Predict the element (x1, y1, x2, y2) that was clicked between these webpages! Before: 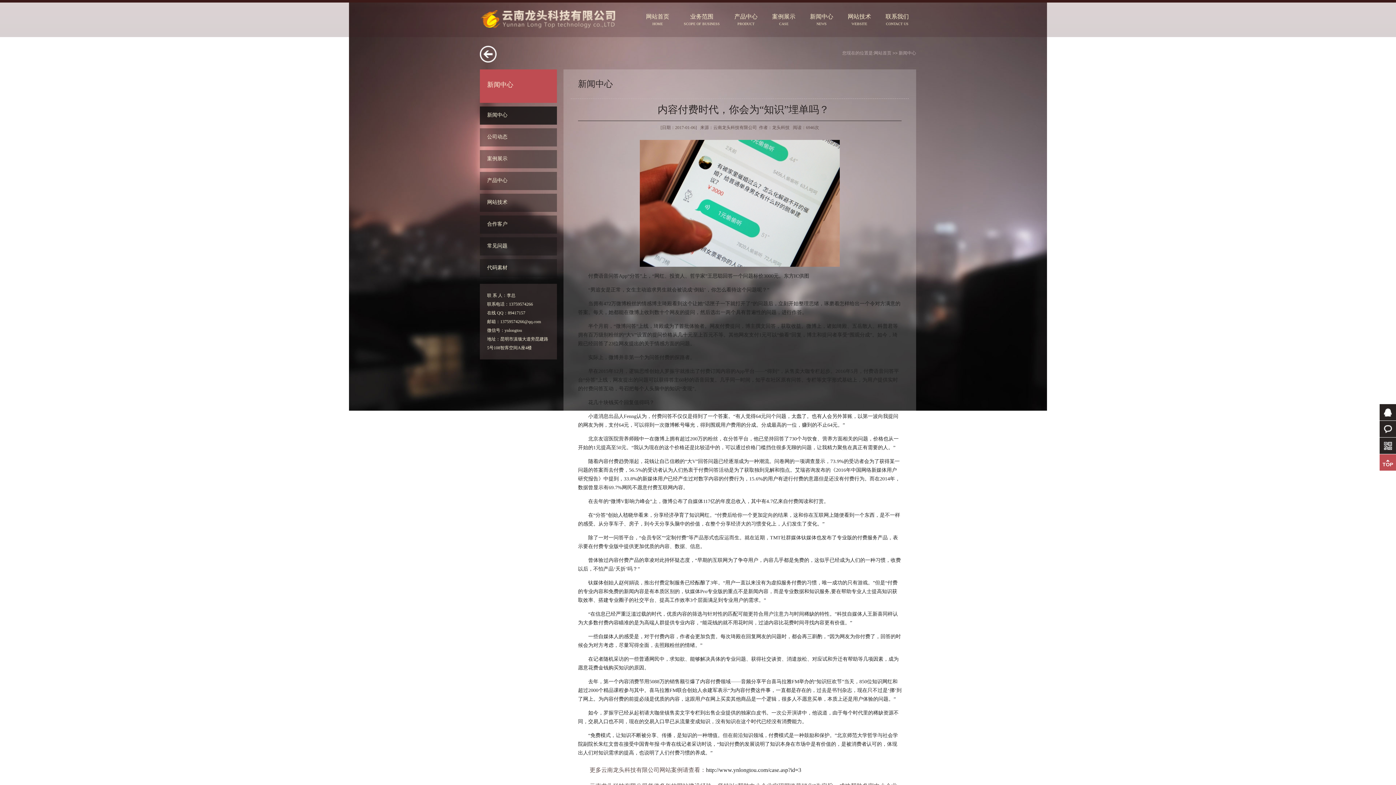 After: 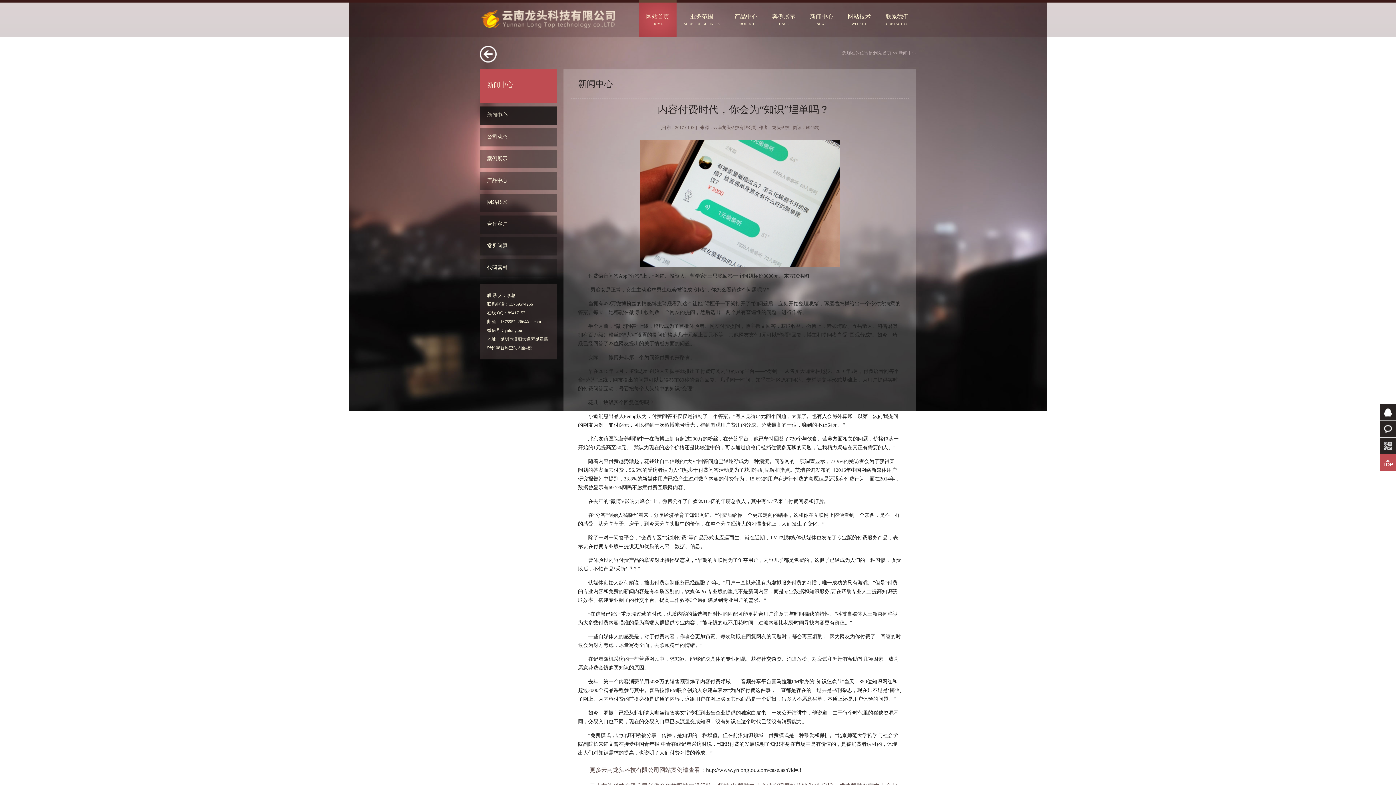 Action: bbox: (638, 0, 676, 37) label: 网站首页
HOME